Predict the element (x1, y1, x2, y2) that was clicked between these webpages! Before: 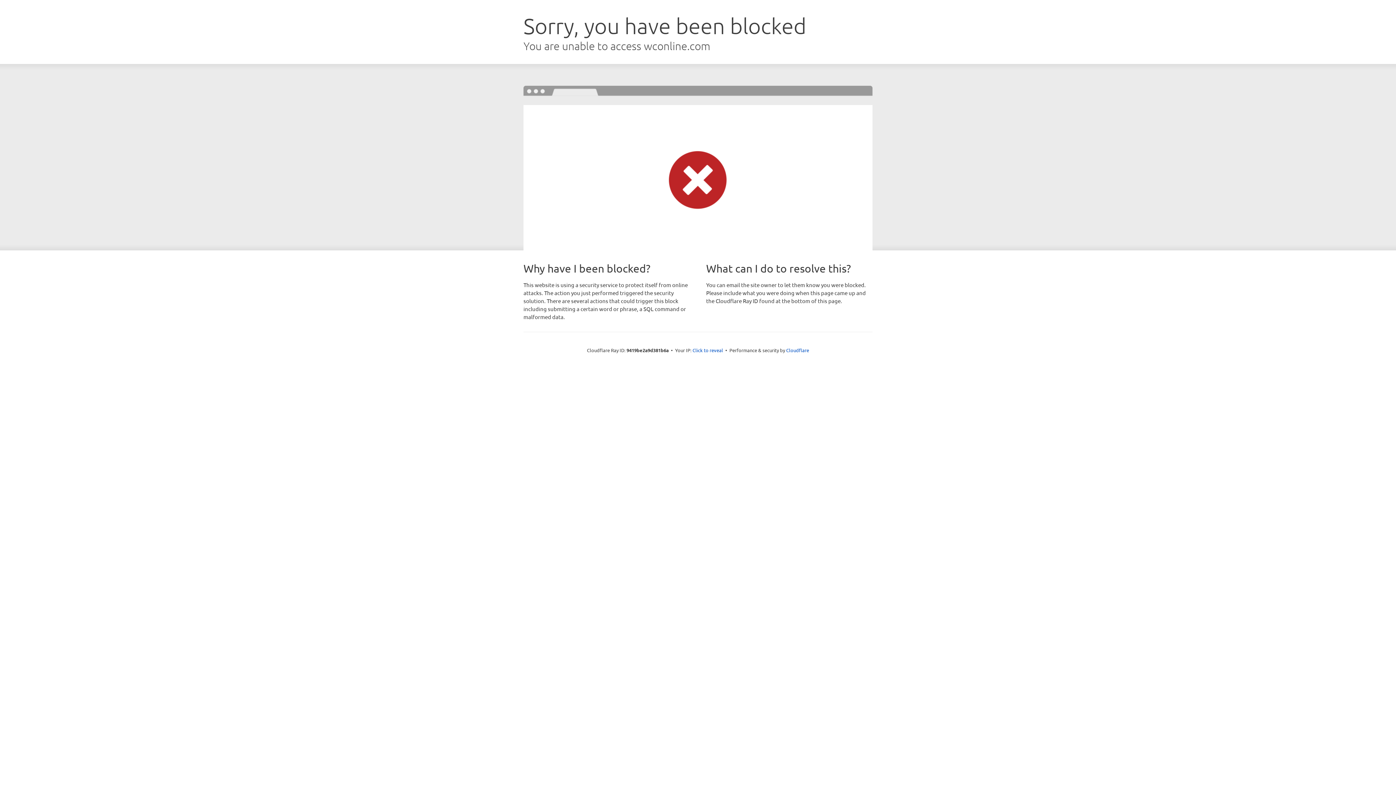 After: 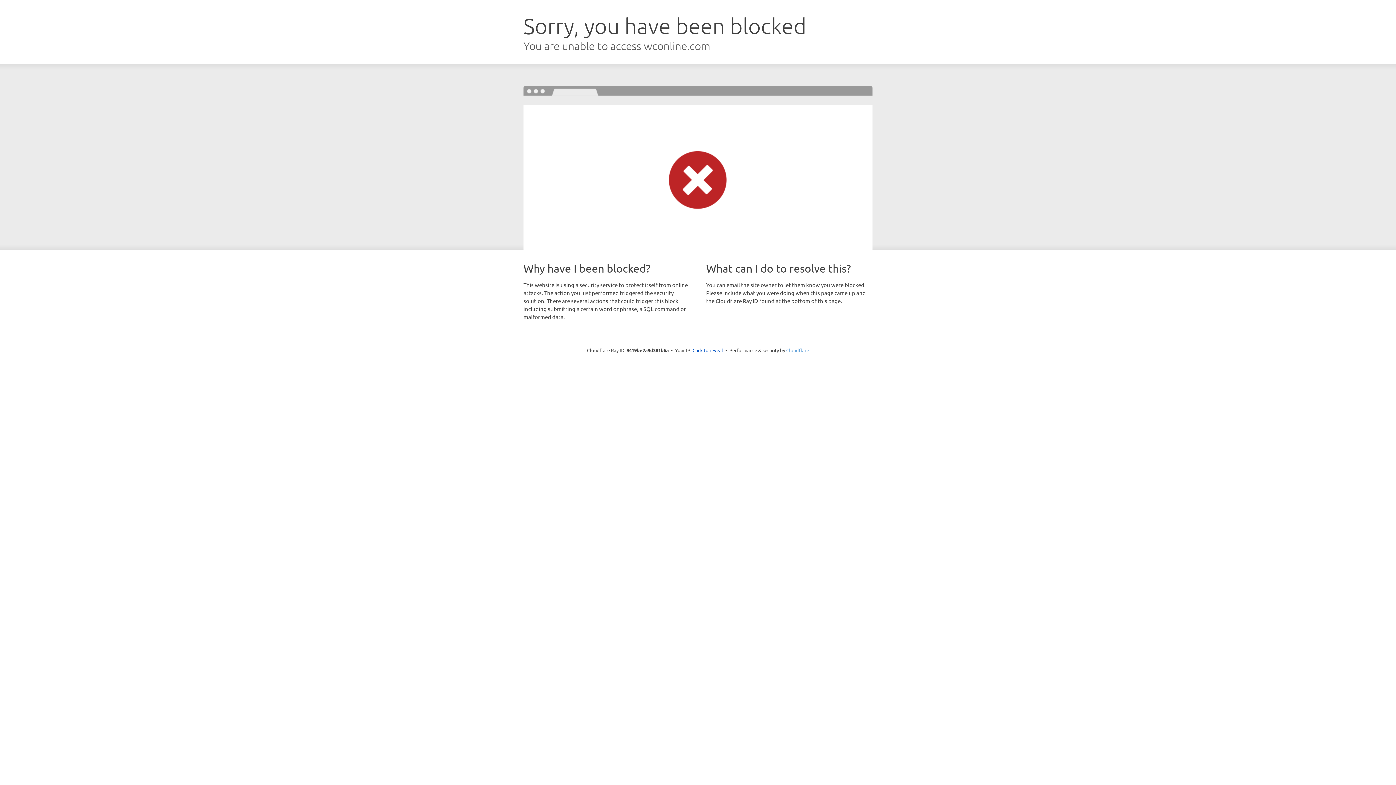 Action: label: Cloudflare bbox: (786, 347, 809, 353)